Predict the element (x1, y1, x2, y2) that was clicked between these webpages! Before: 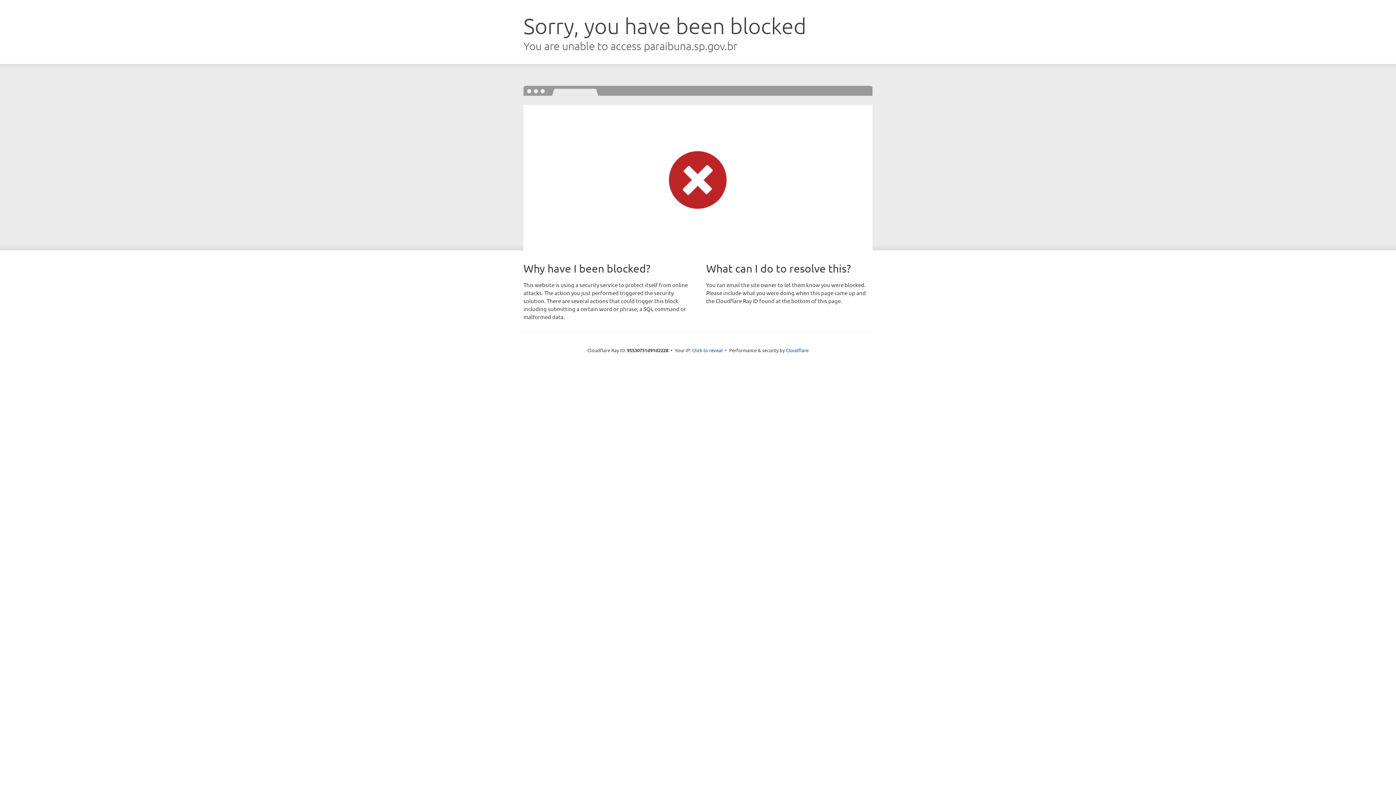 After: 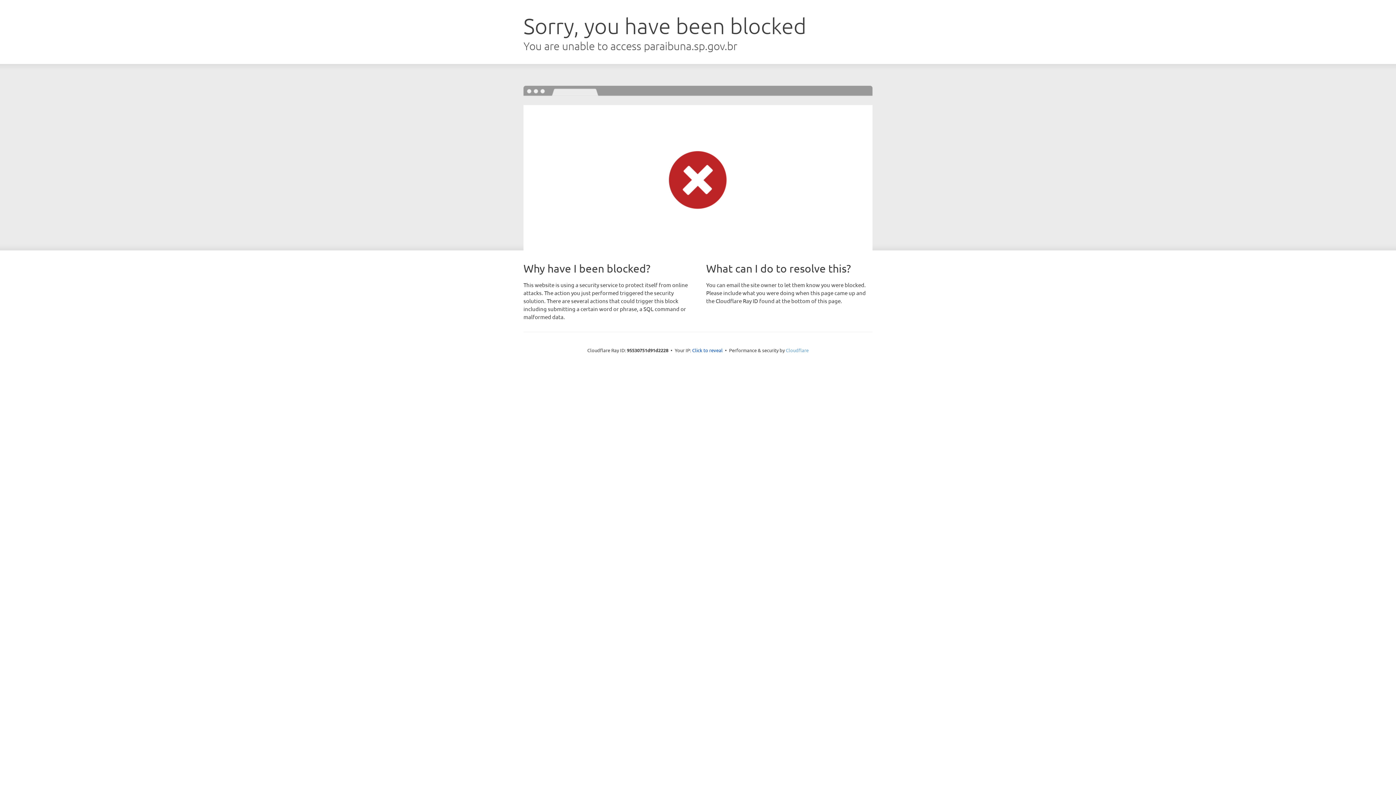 Action: bbox: (786, 347, 808, 353) label: Cloudflare